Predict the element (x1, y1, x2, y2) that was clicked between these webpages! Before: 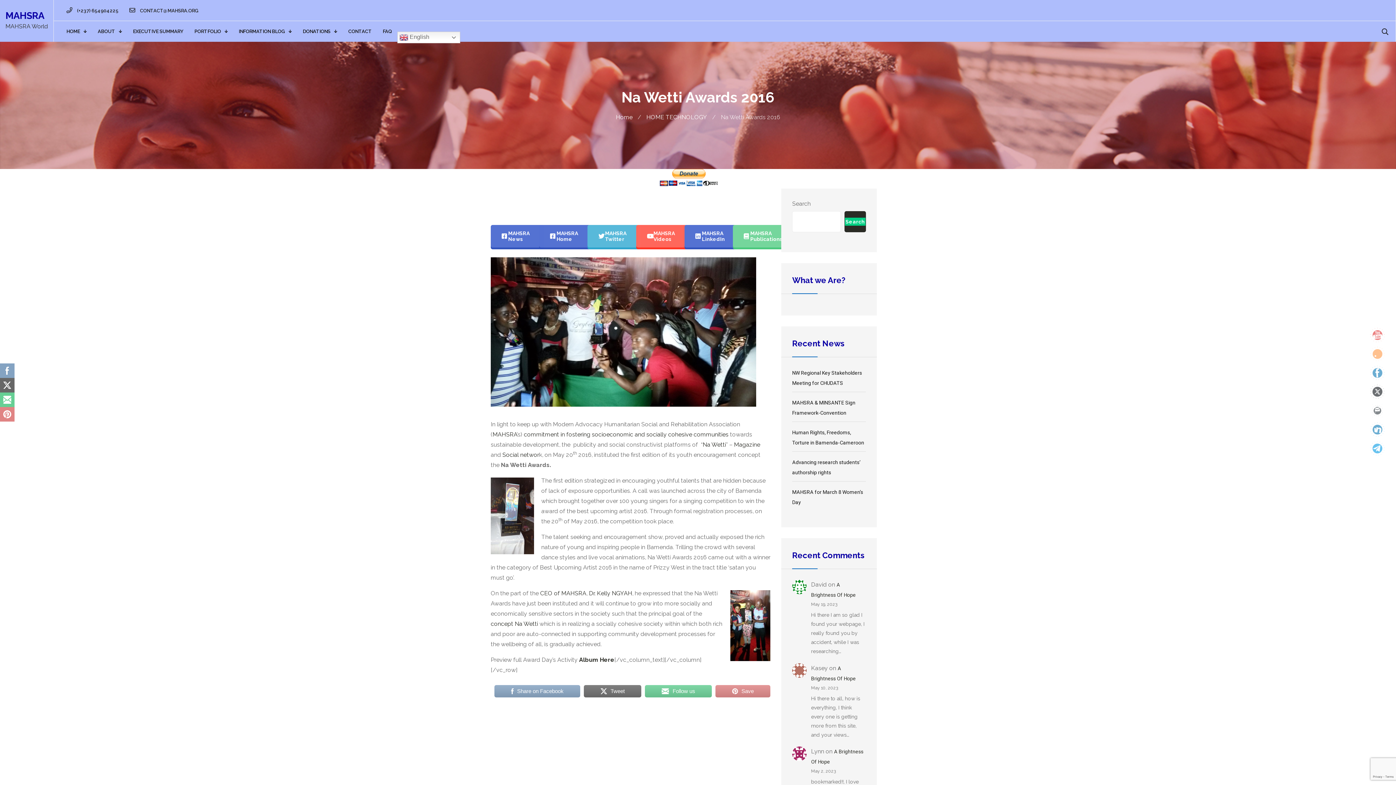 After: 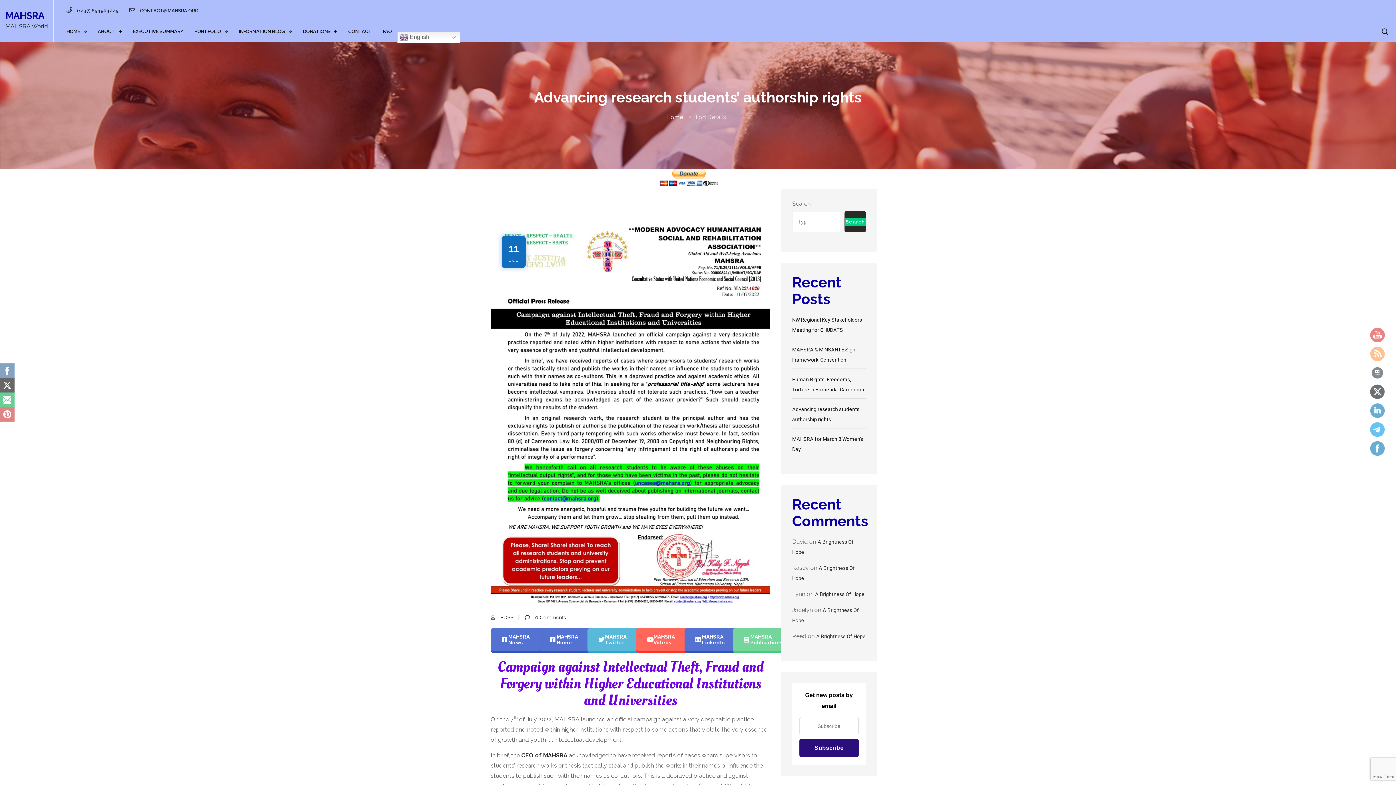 Action: bbox: (792, 457, 866, 477) label: Advancing research students’ authorship rights